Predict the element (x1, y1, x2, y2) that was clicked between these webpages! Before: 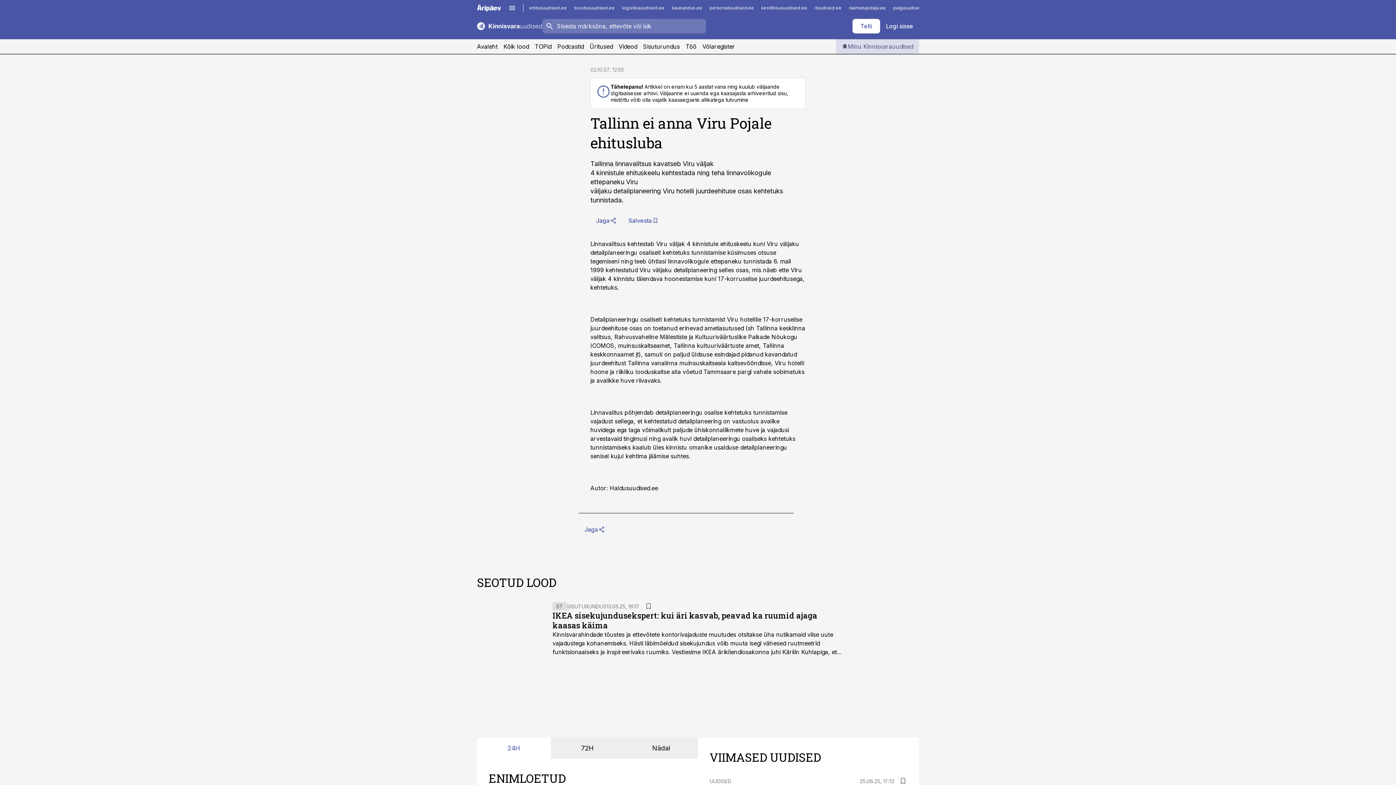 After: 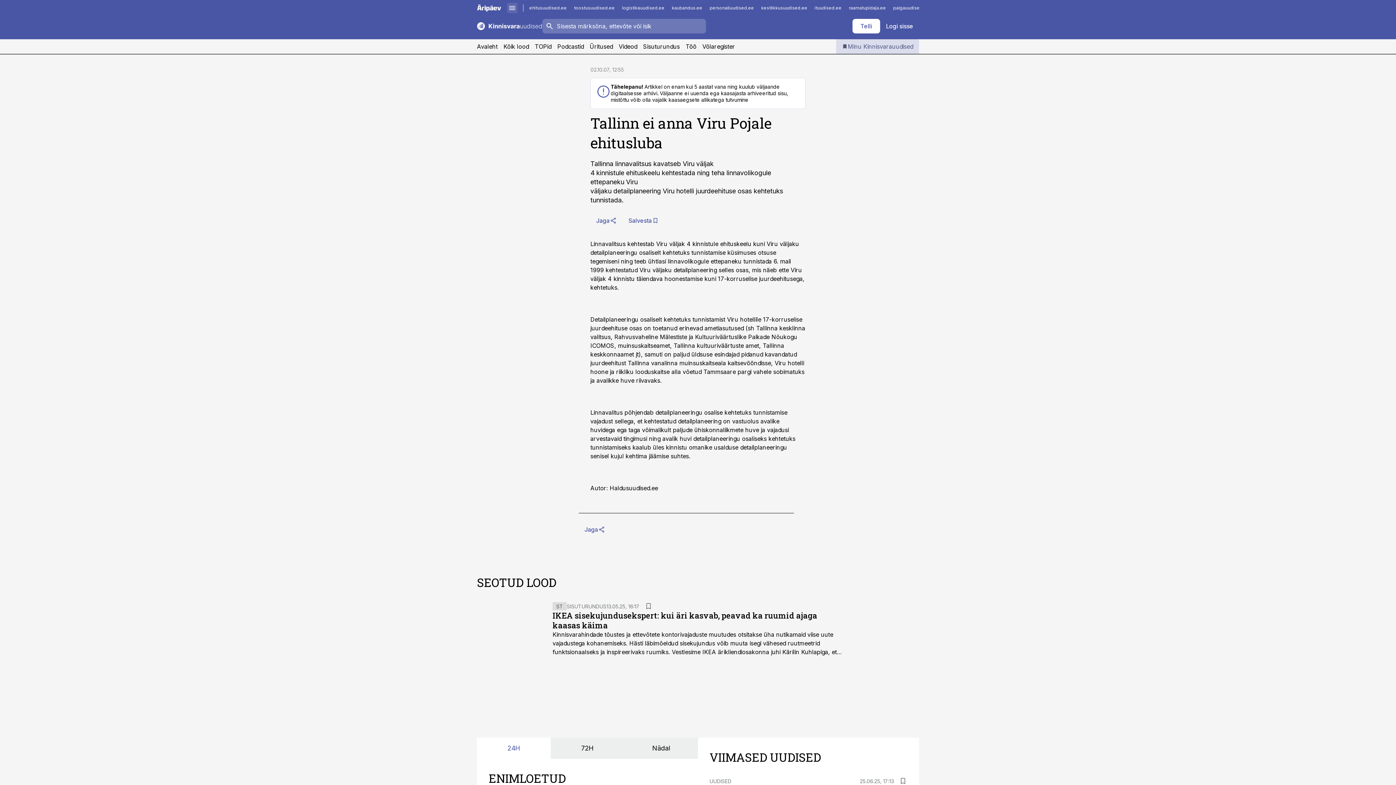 Action: bbox: (507, 2, 517, 13)